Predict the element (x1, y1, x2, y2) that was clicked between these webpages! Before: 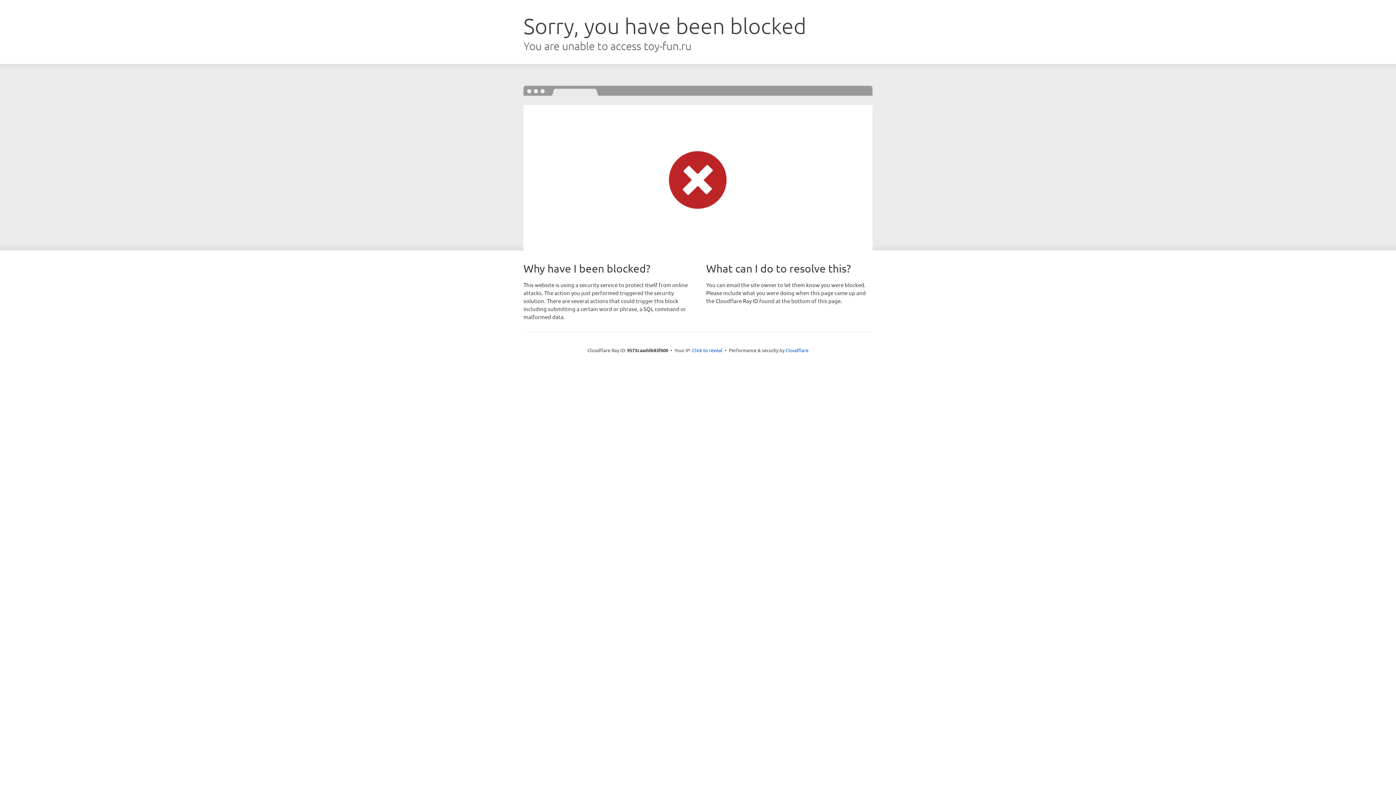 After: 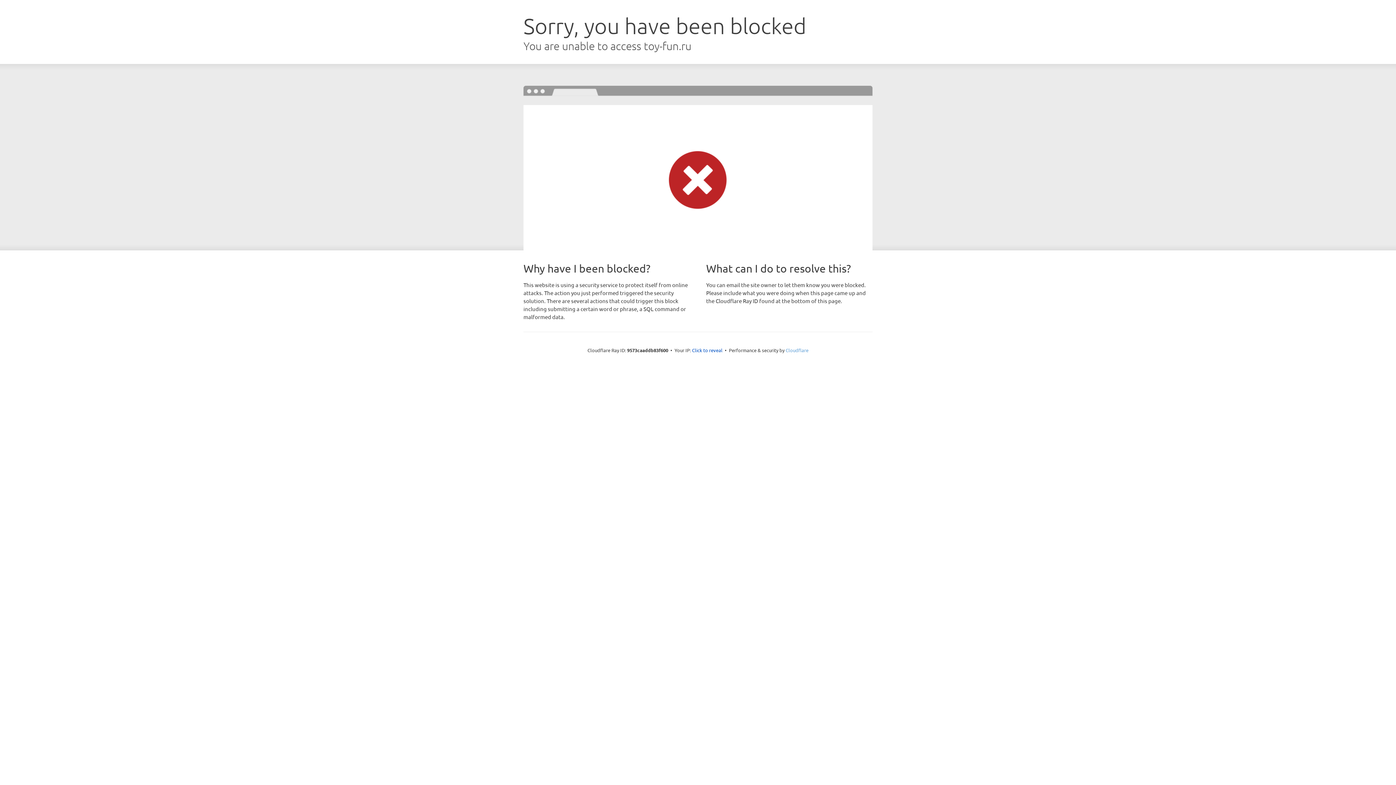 Action: label: Cloudflare bbox: (785, 347, 808, 353)